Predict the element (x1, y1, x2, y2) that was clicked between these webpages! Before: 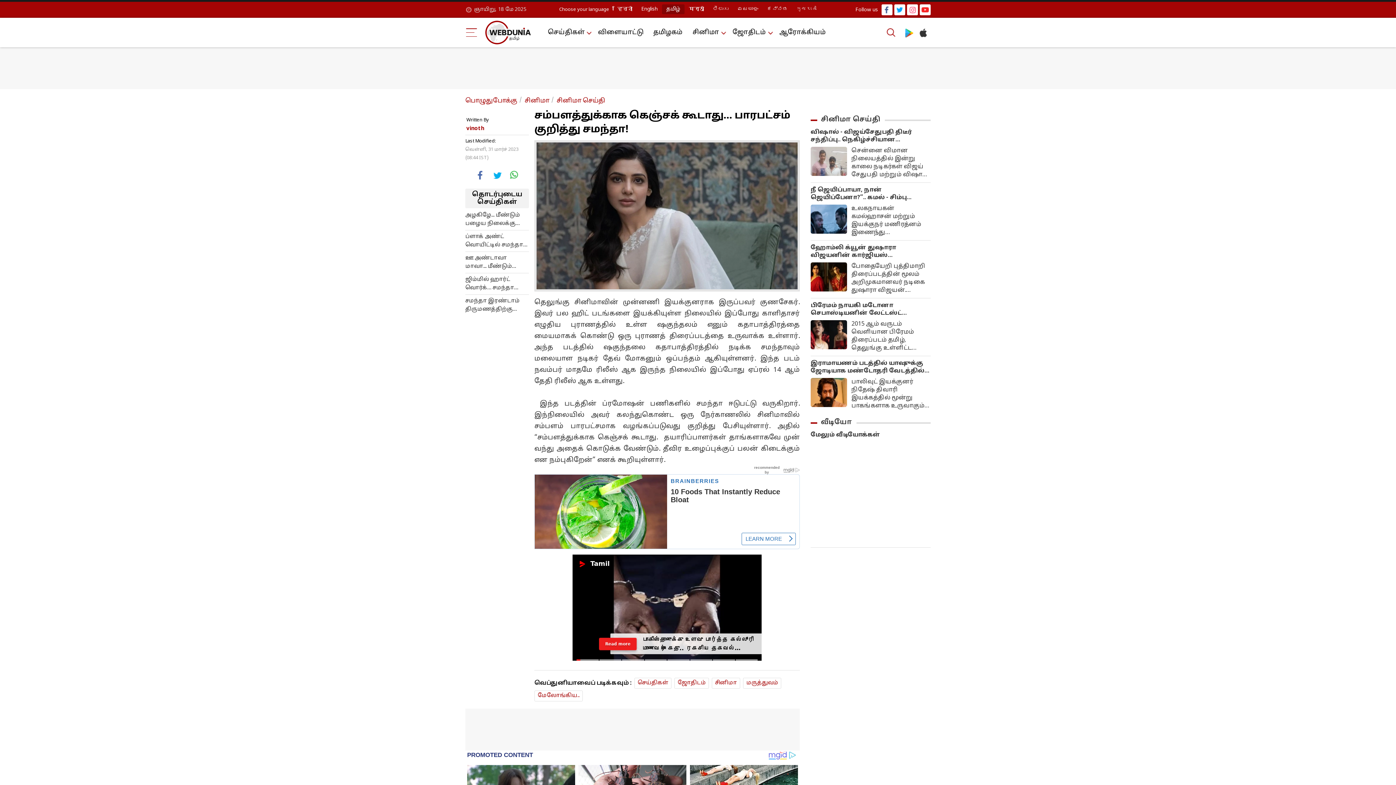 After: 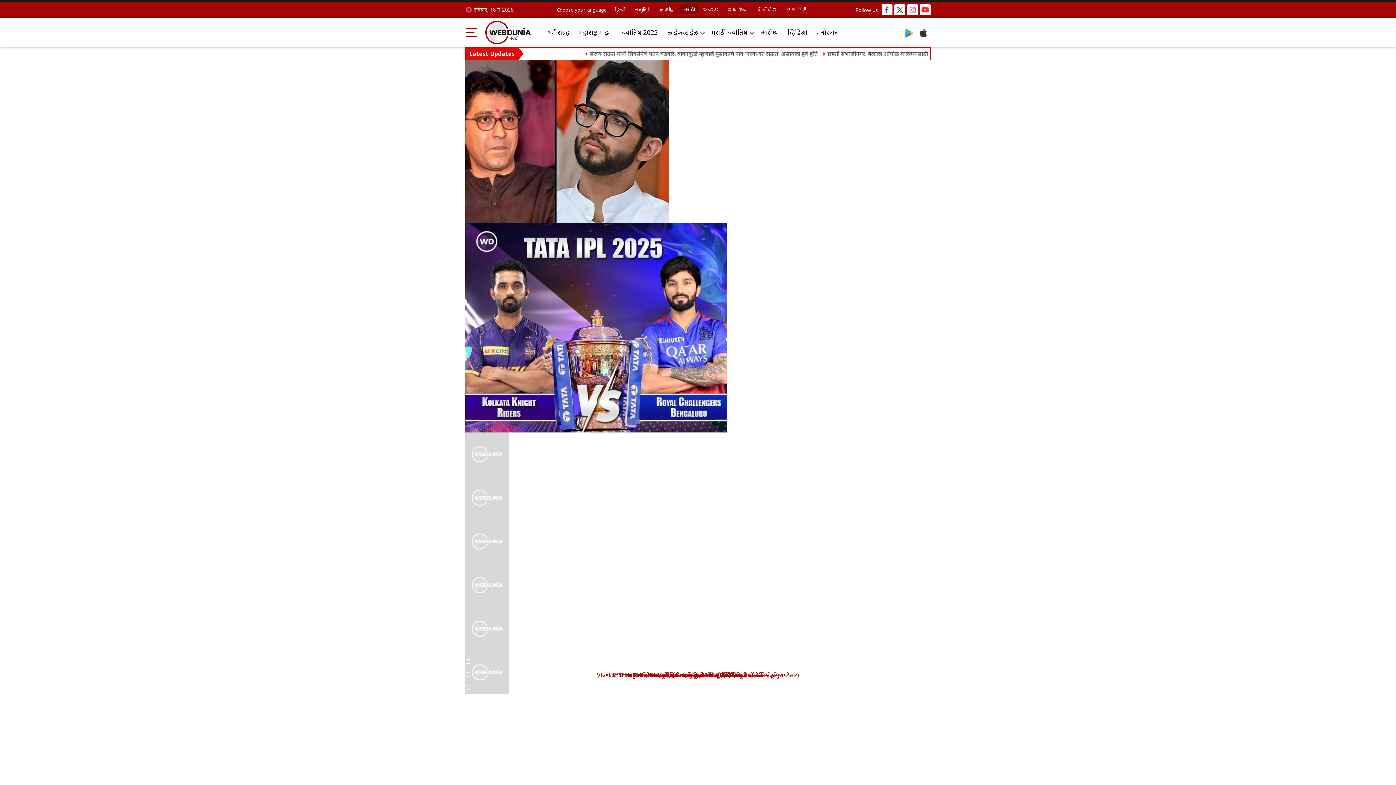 Action: bbox: (684, 4, 708, 14) label: मराठी